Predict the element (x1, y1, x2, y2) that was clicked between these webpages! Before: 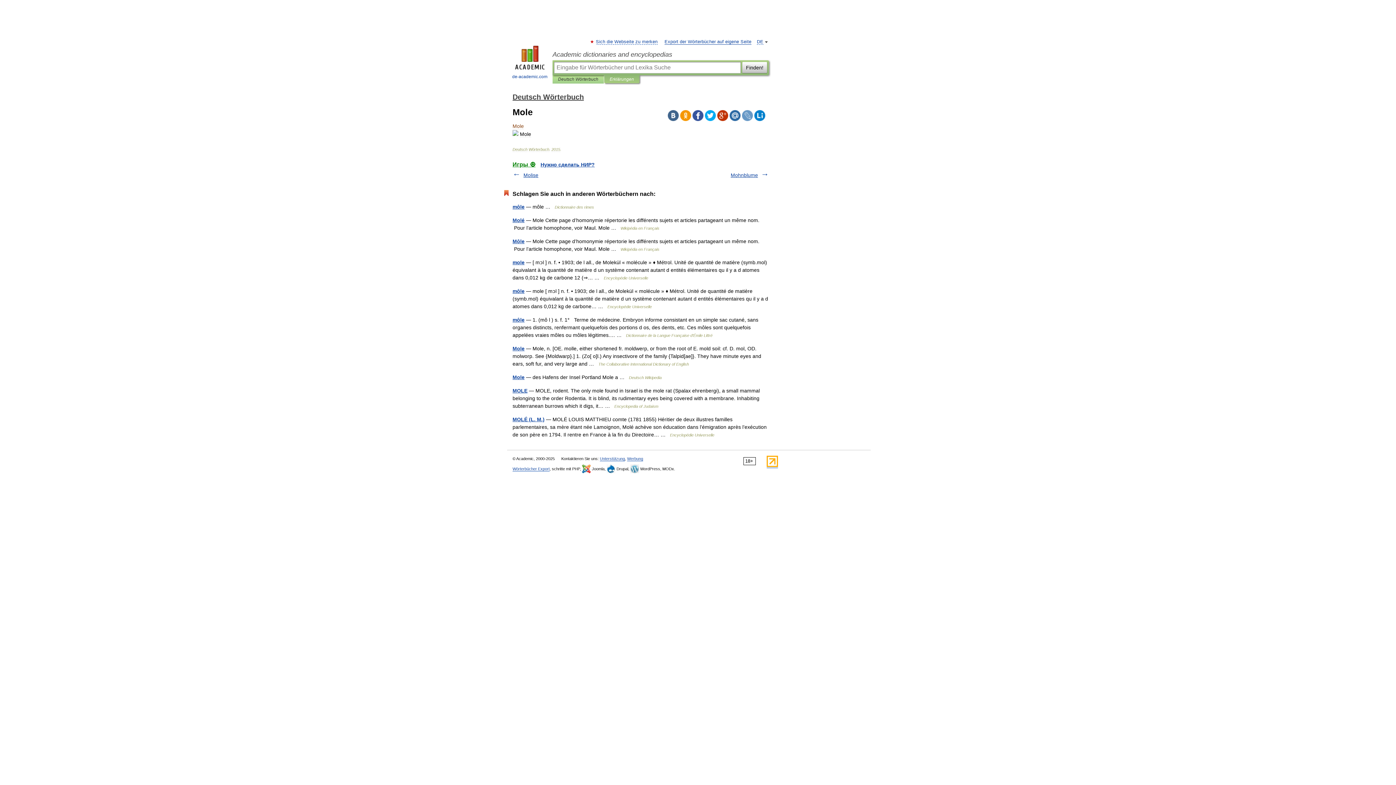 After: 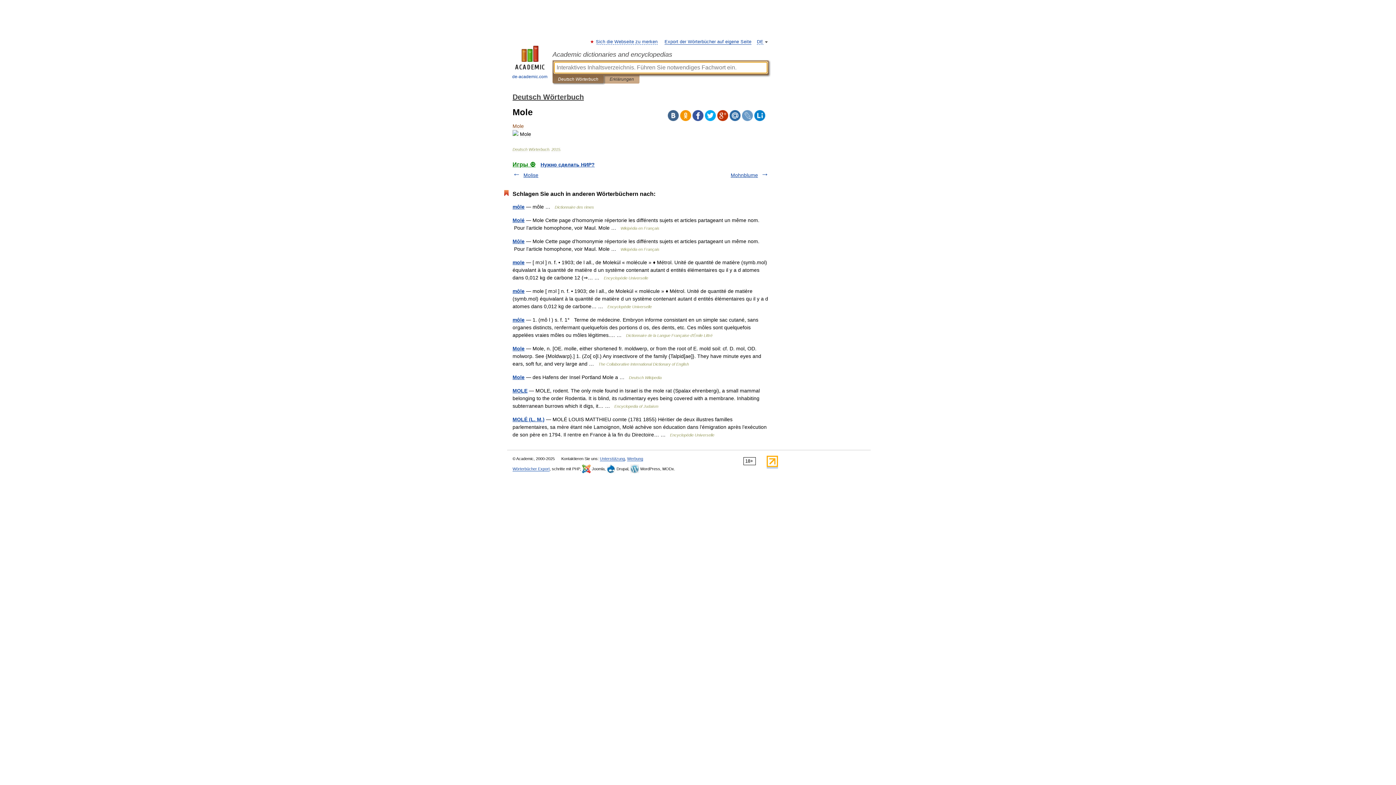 Action: bbox: (558, 75, 598, 83) label: Deutsch Wörterbuch